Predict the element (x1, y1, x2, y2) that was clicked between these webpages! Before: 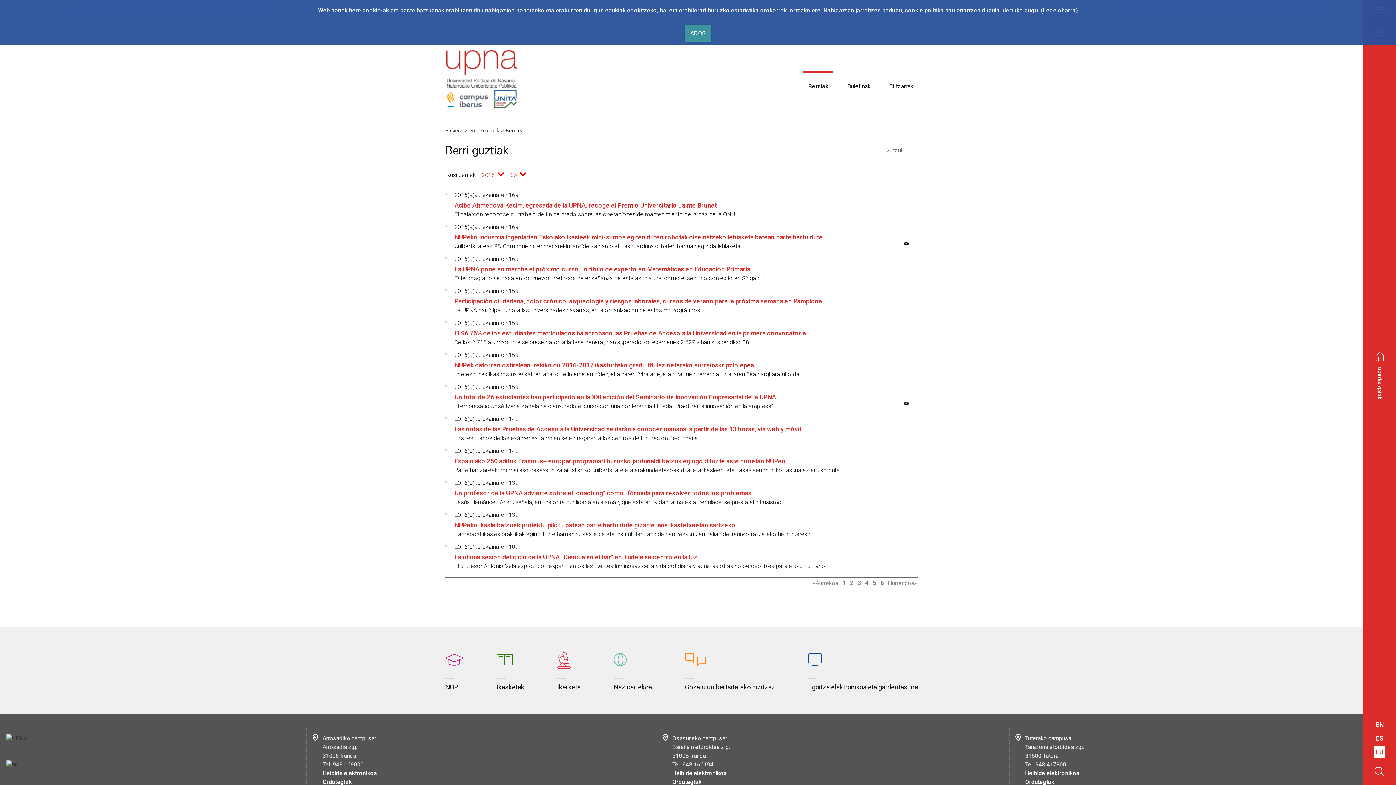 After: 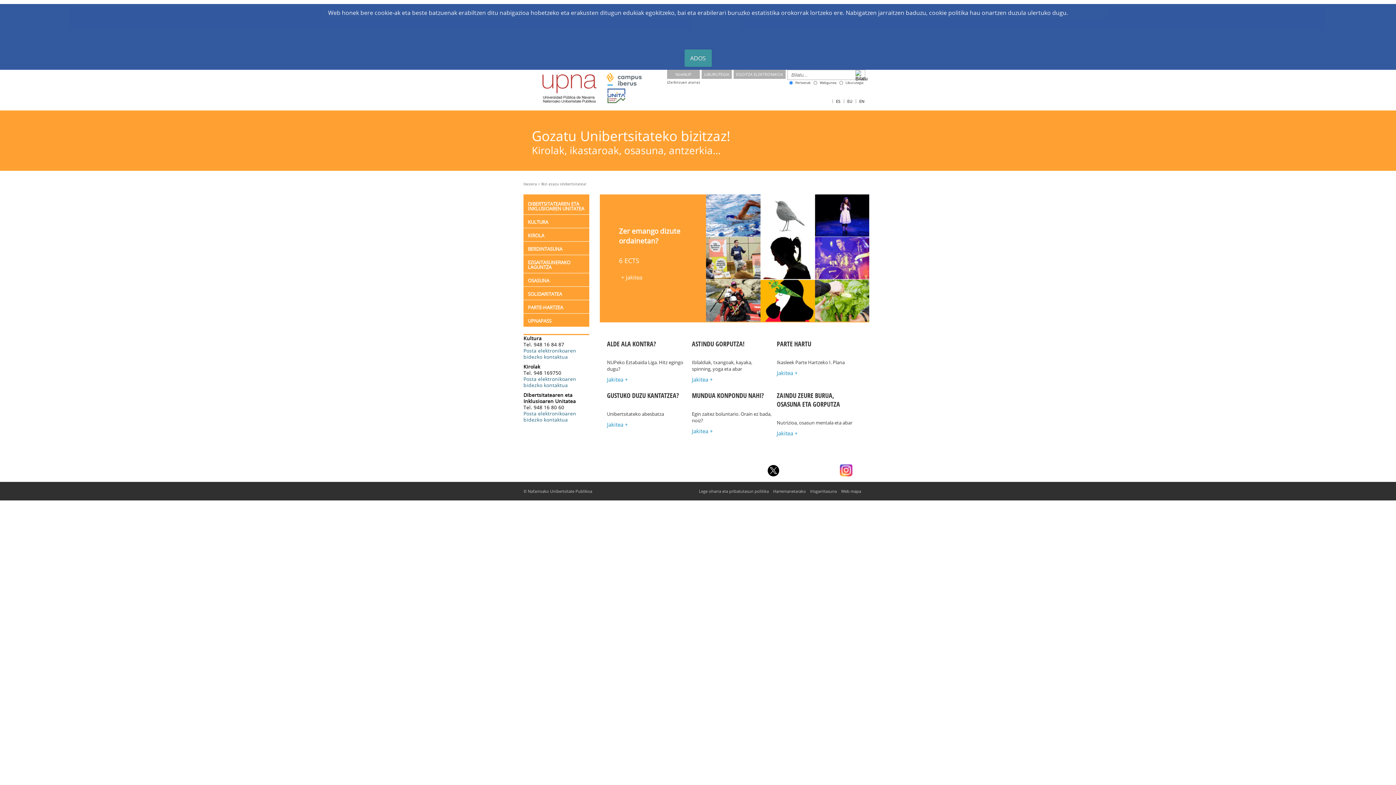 Action: bbox: (685, 678, 775, 691) label: Gozatu unibertsitateko bizitzaz